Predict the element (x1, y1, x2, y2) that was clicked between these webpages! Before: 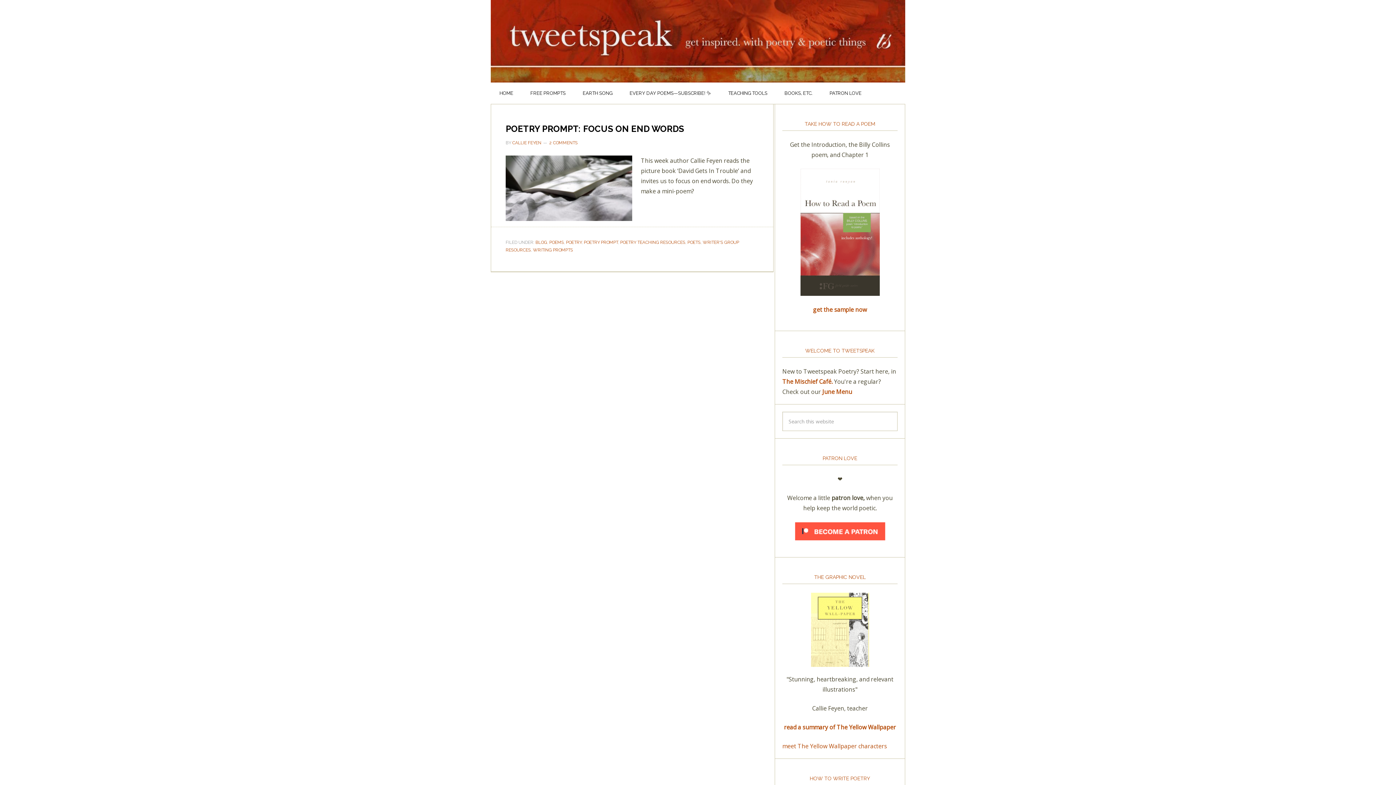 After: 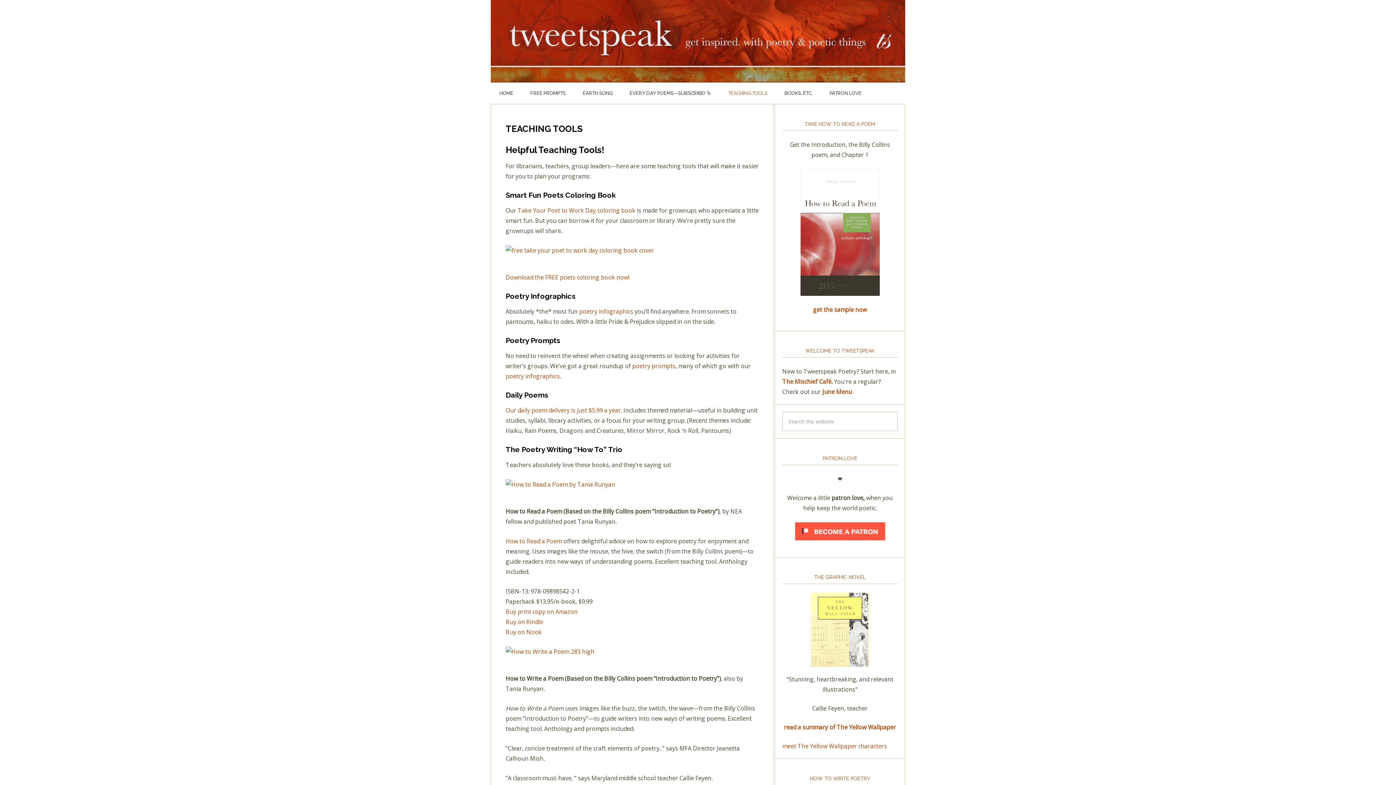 Action: bbox: (719, 82, 776, 104) label: TEACHING TOOLS